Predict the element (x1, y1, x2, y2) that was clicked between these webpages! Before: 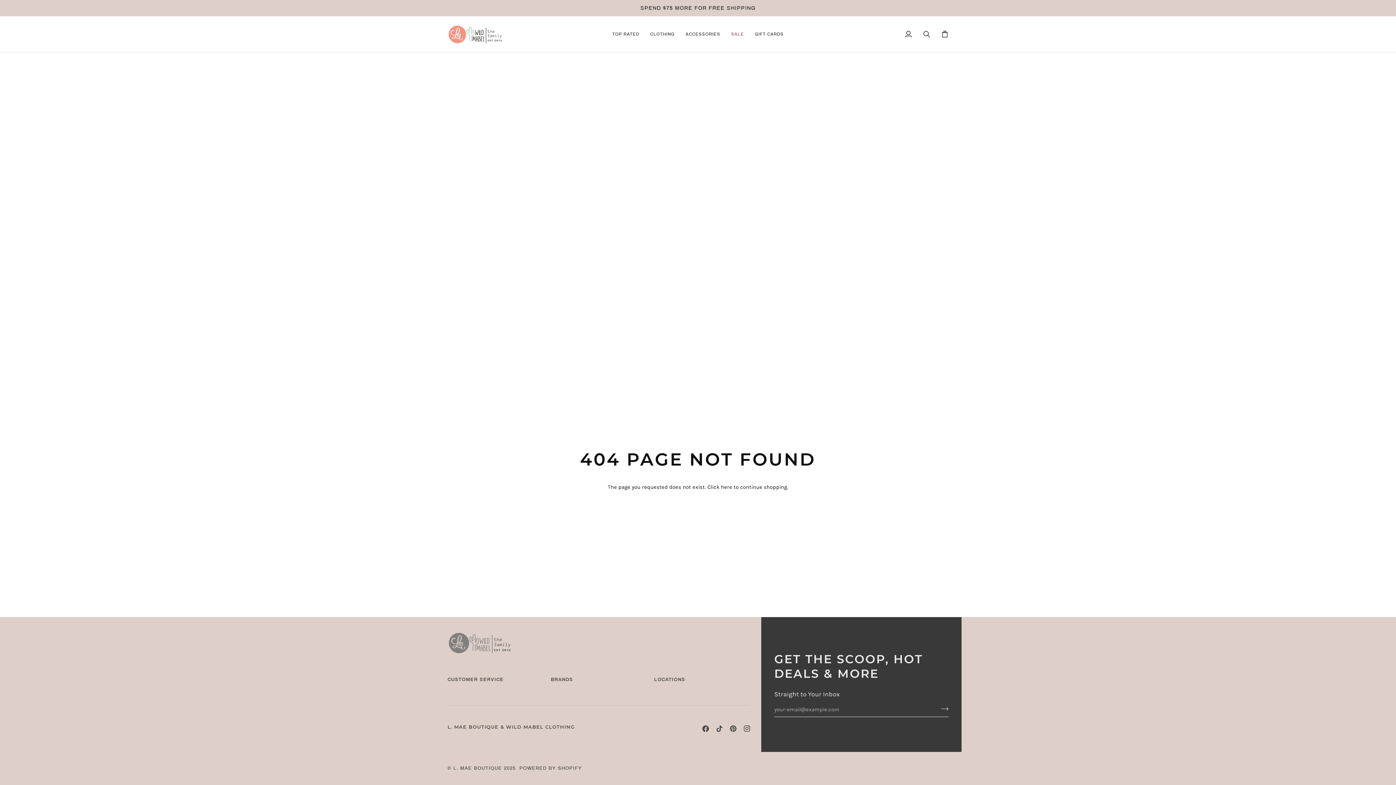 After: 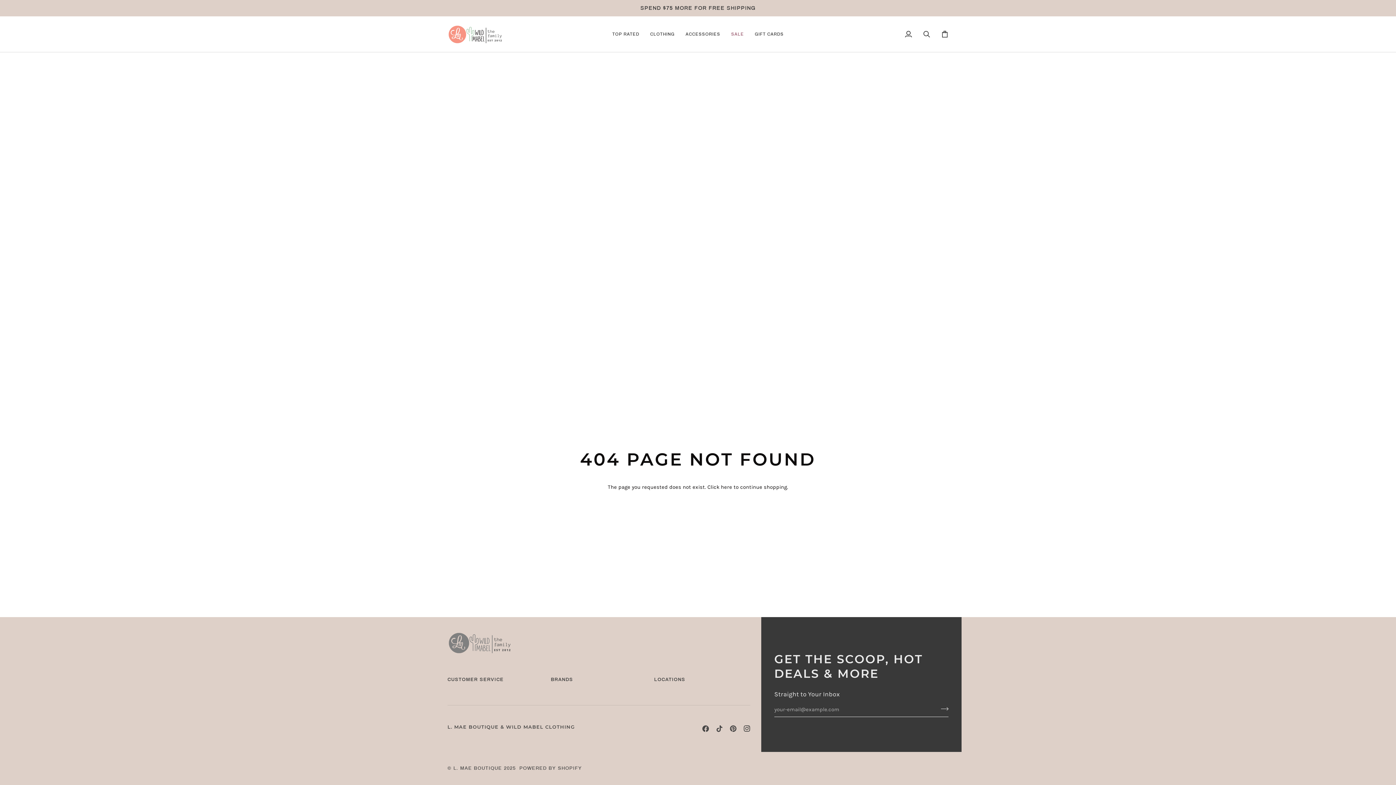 Action: bbox: (743, 725, 750, 732) label:  
Instagram